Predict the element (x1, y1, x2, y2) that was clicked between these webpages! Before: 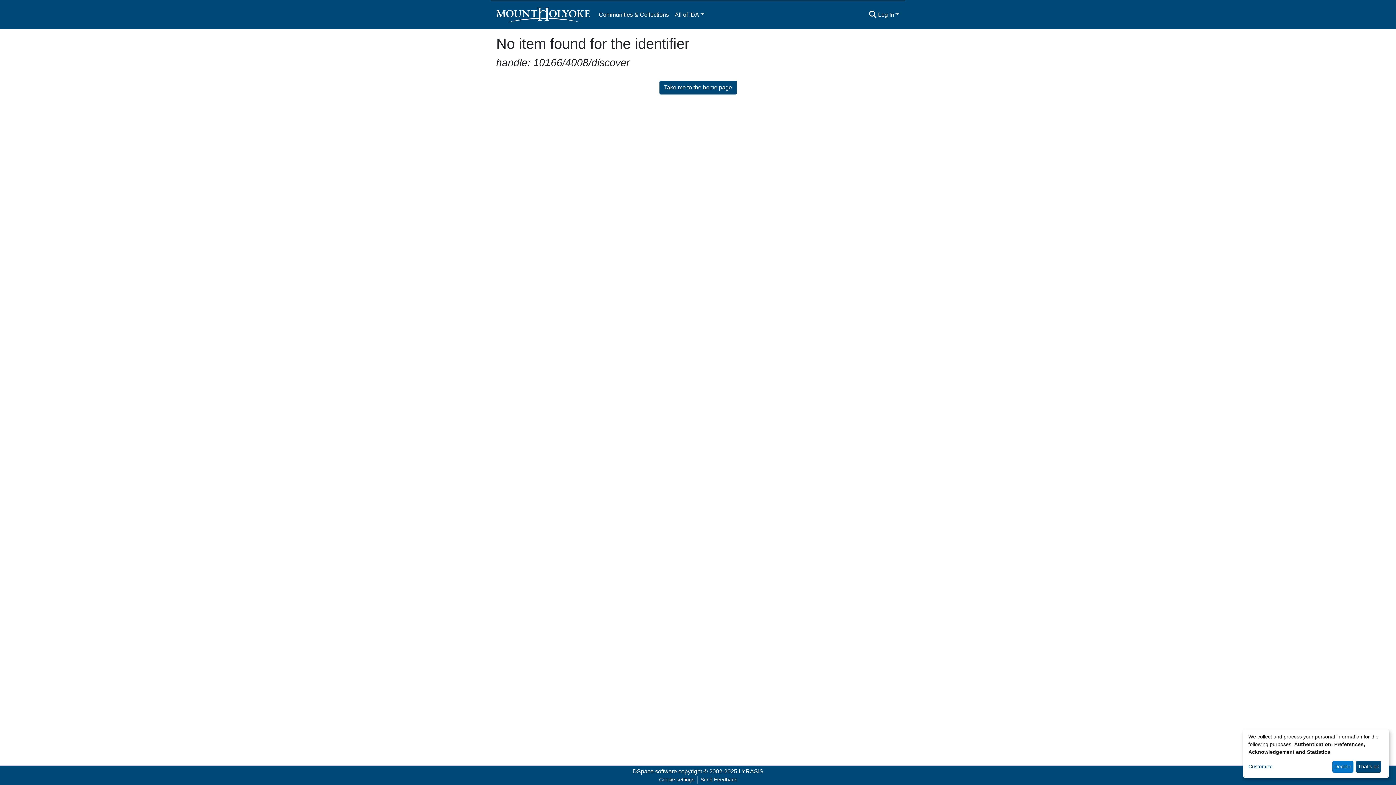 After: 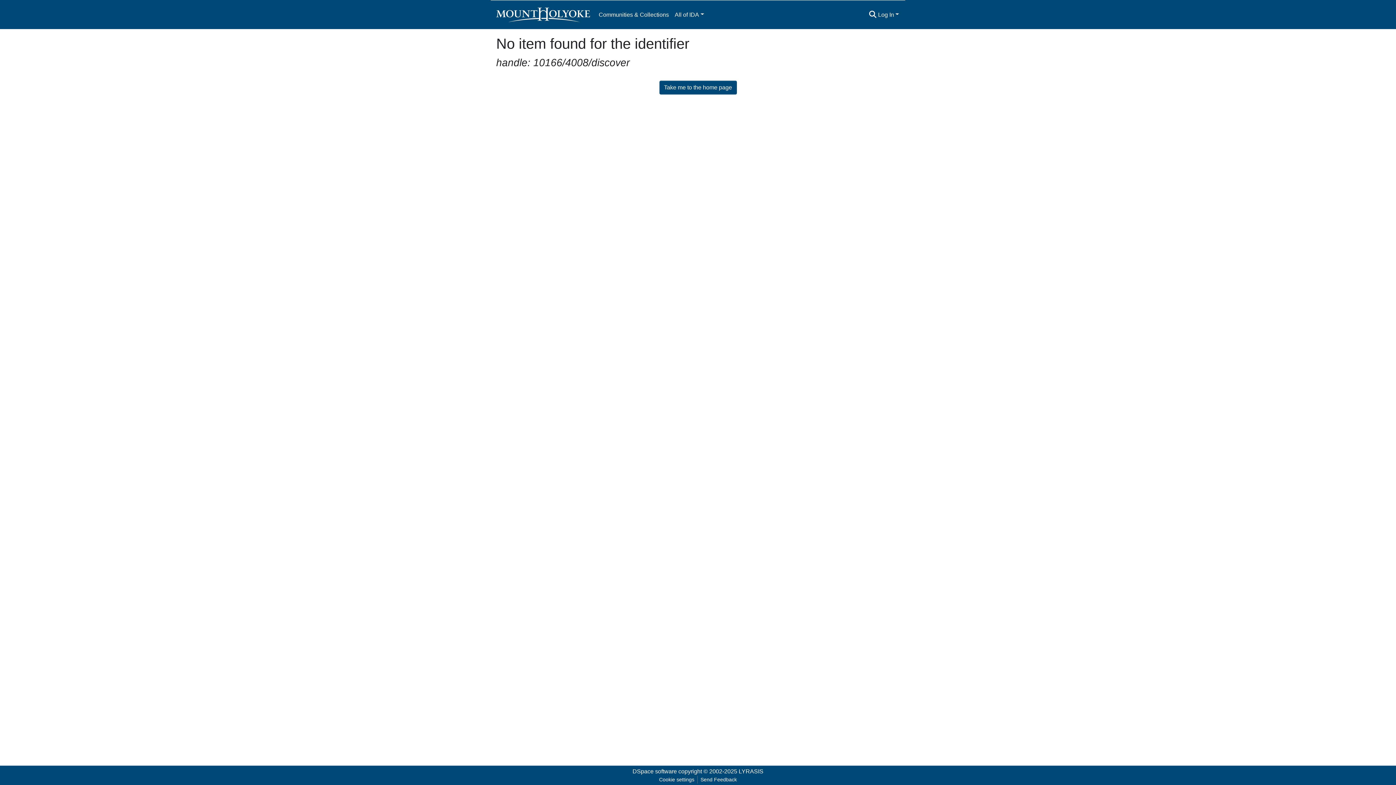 Action: bbox: (1356, 761, 1381, 773) label: That's ok